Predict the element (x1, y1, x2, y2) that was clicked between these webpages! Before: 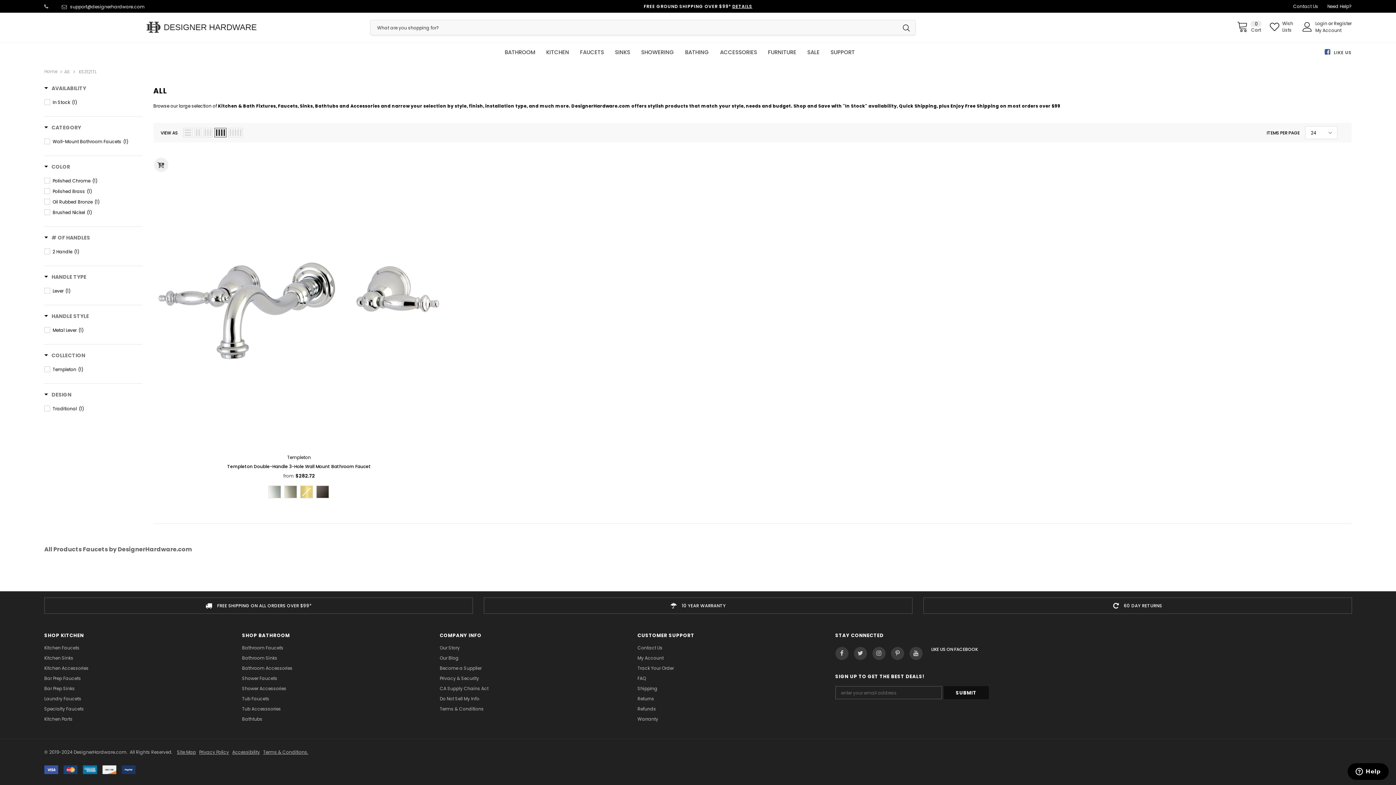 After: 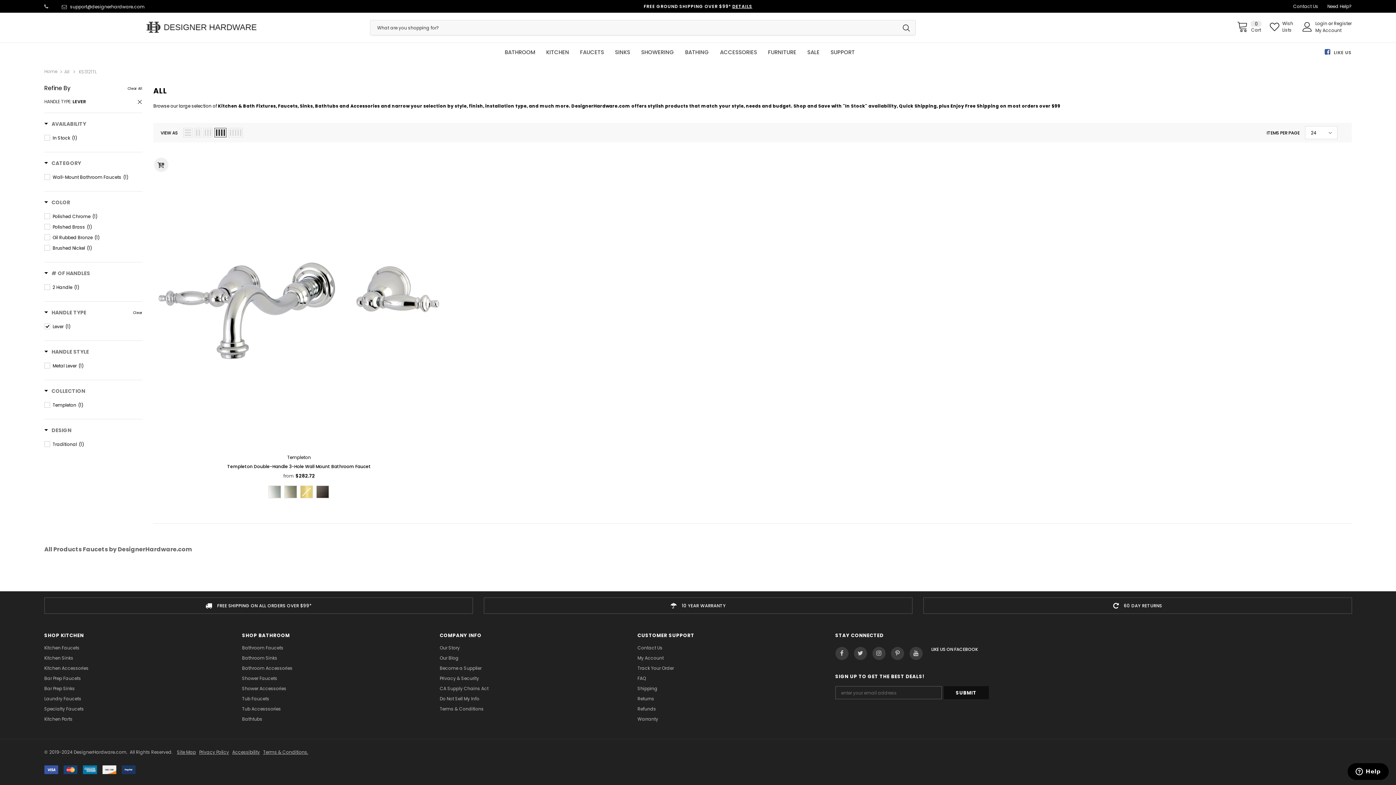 Action: bbox: (44, 287, 142, 295) label: Lever(1)